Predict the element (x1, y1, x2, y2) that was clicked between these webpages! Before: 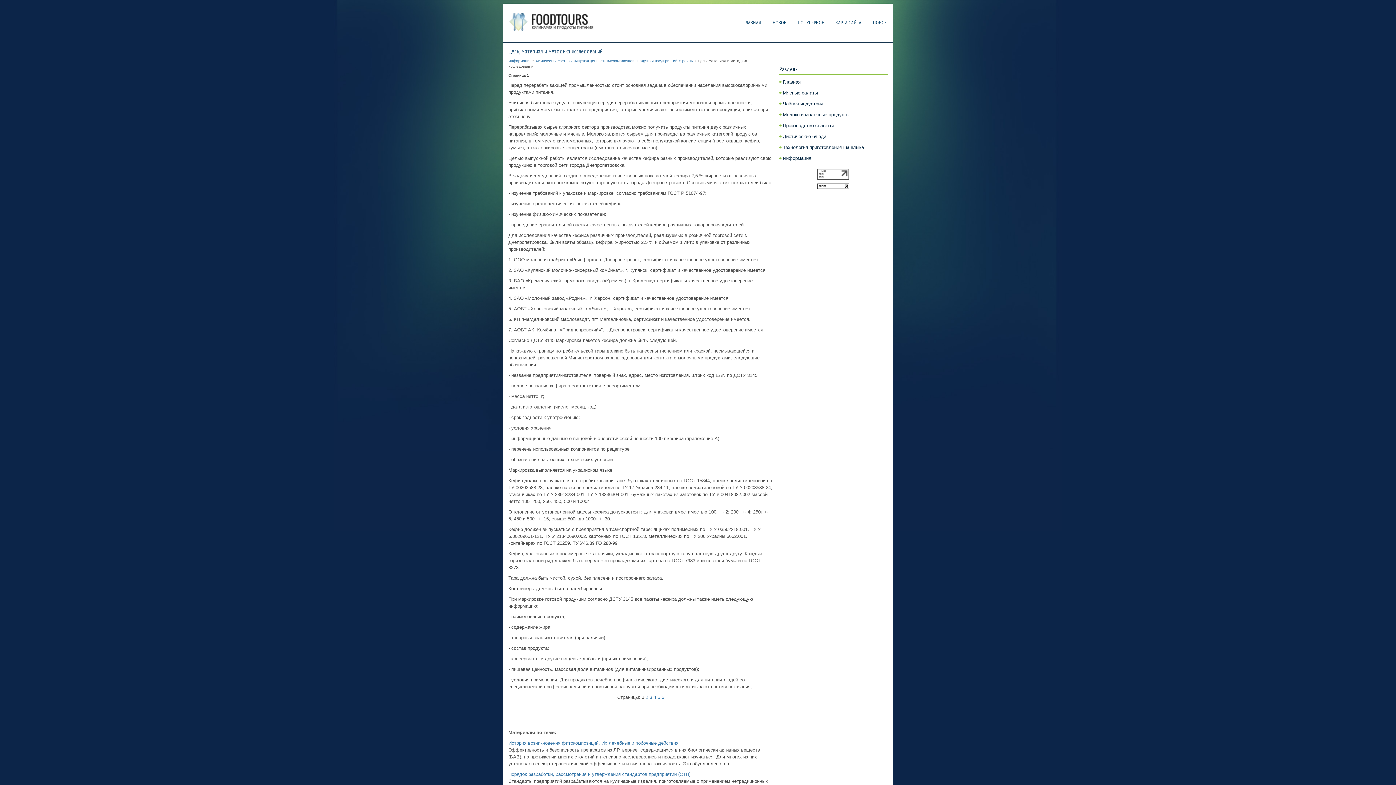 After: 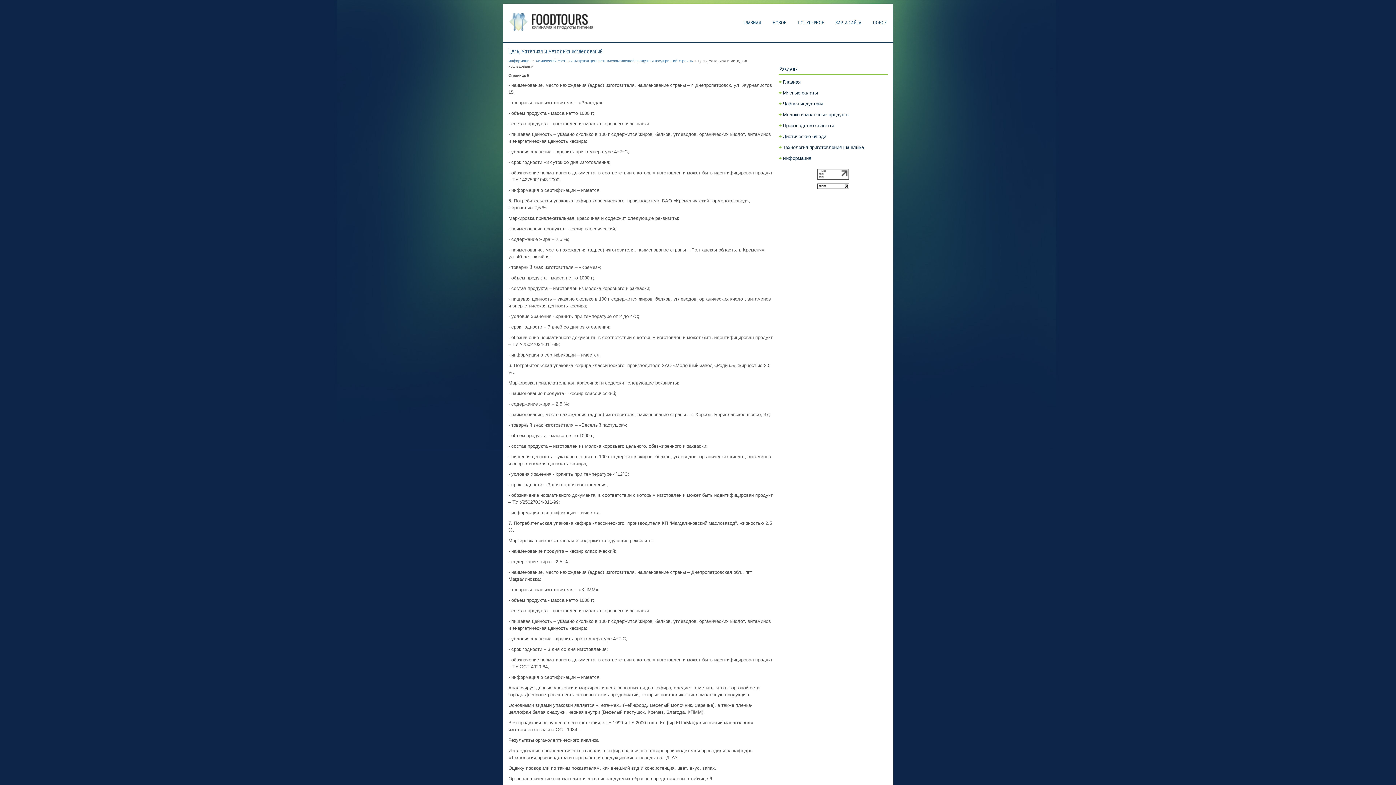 Action: bbox: (657, 694, 660, 700) label: 5